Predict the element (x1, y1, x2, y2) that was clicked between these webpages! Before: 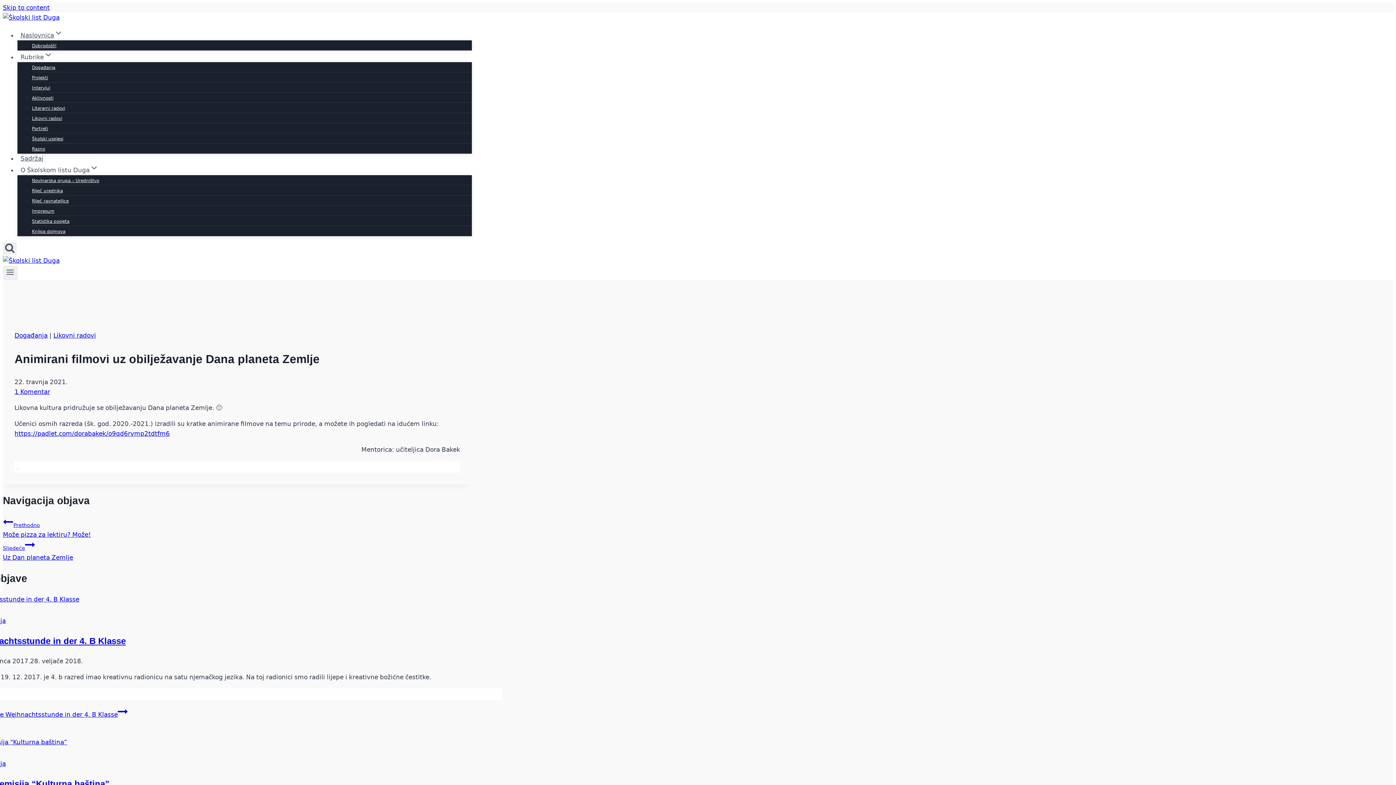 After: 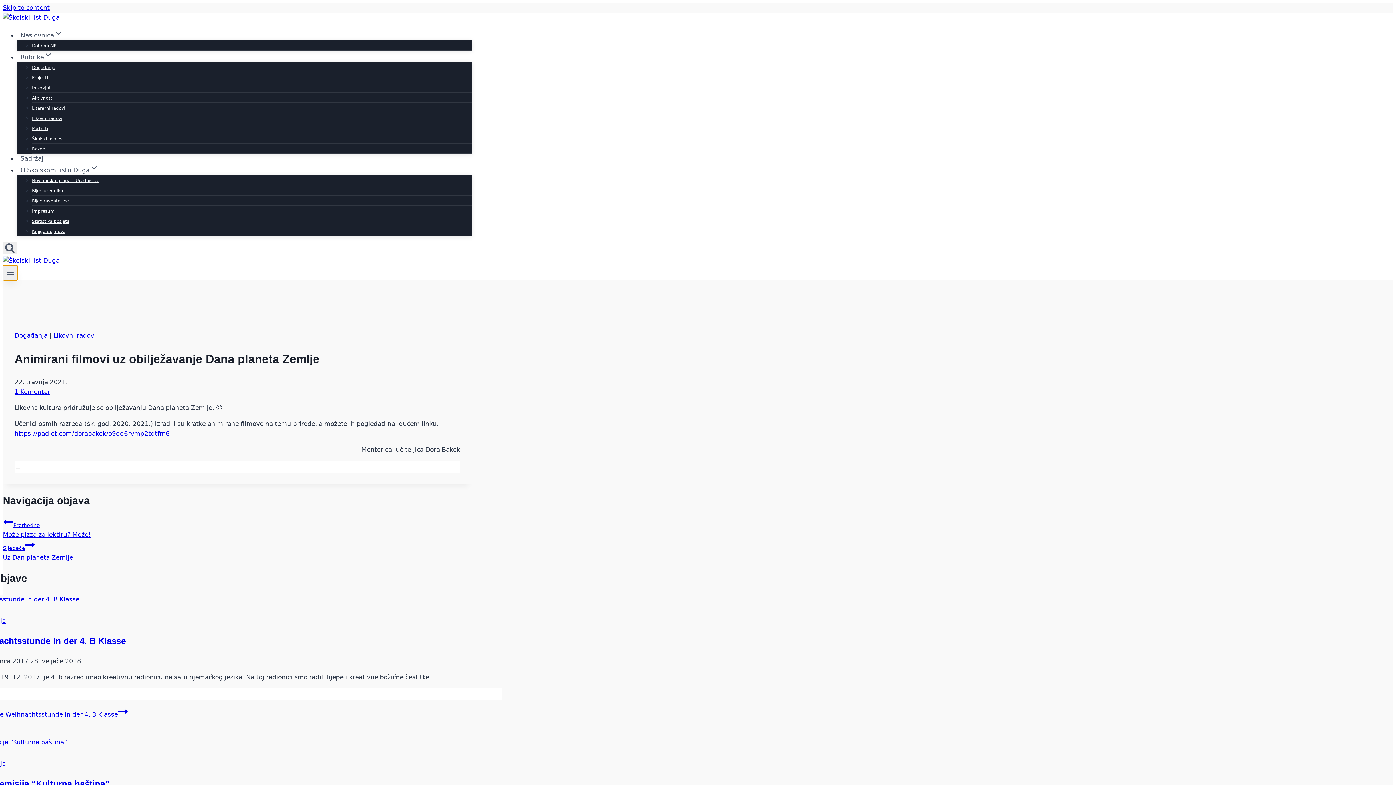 Action: label: Open menu bbox: (2, 265, 17, 280)